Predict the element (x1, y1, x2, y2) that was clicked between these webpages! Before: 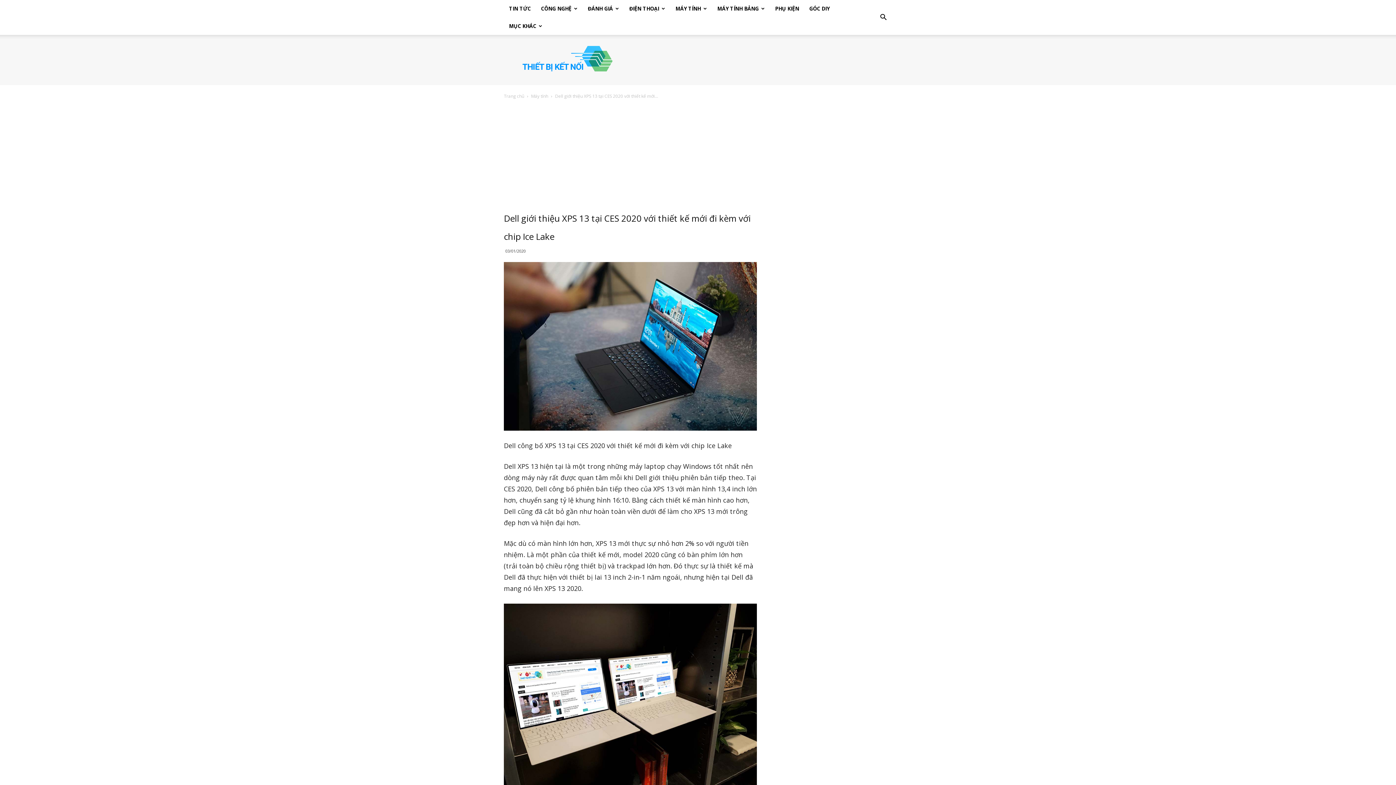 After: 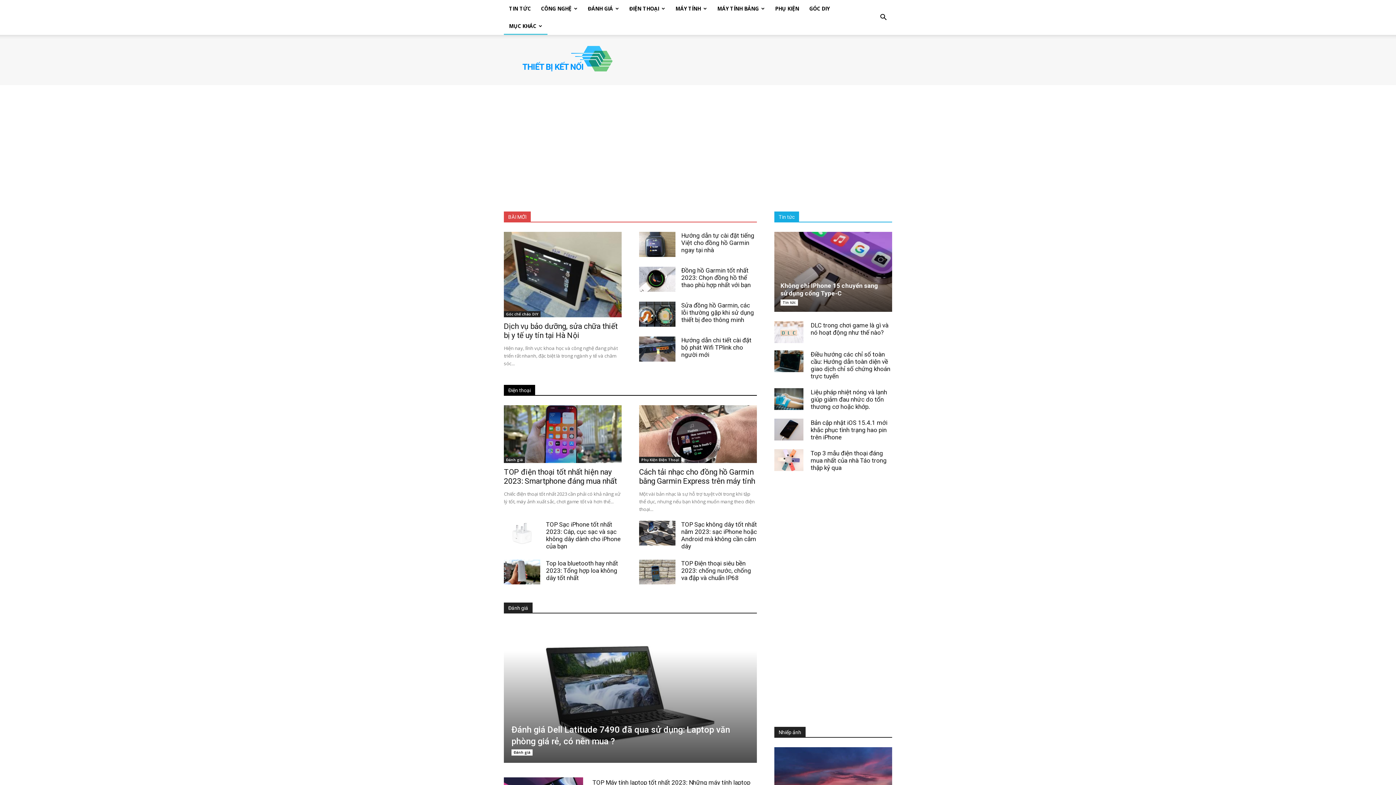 Action: bbox: (504, 17, 547, 34) label: MỤC KHÁC